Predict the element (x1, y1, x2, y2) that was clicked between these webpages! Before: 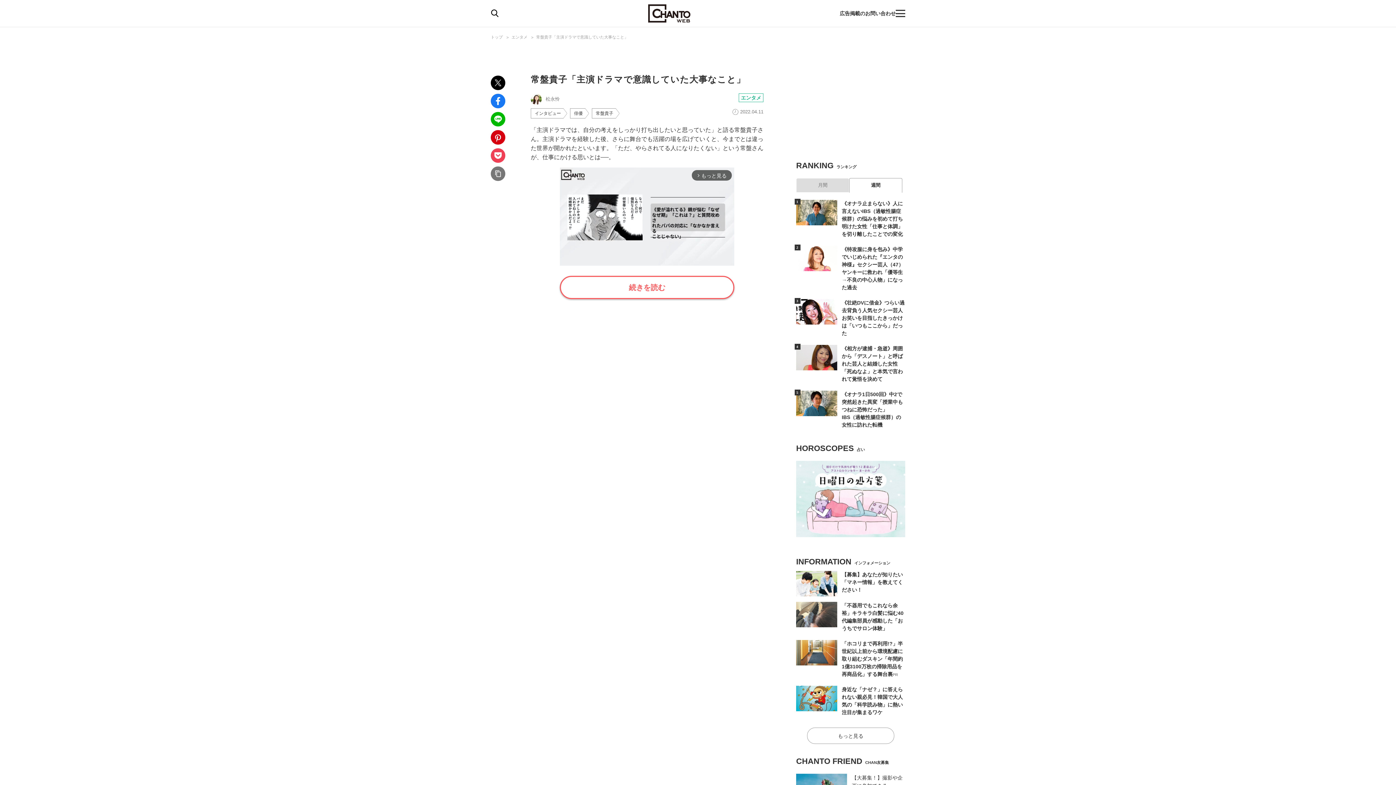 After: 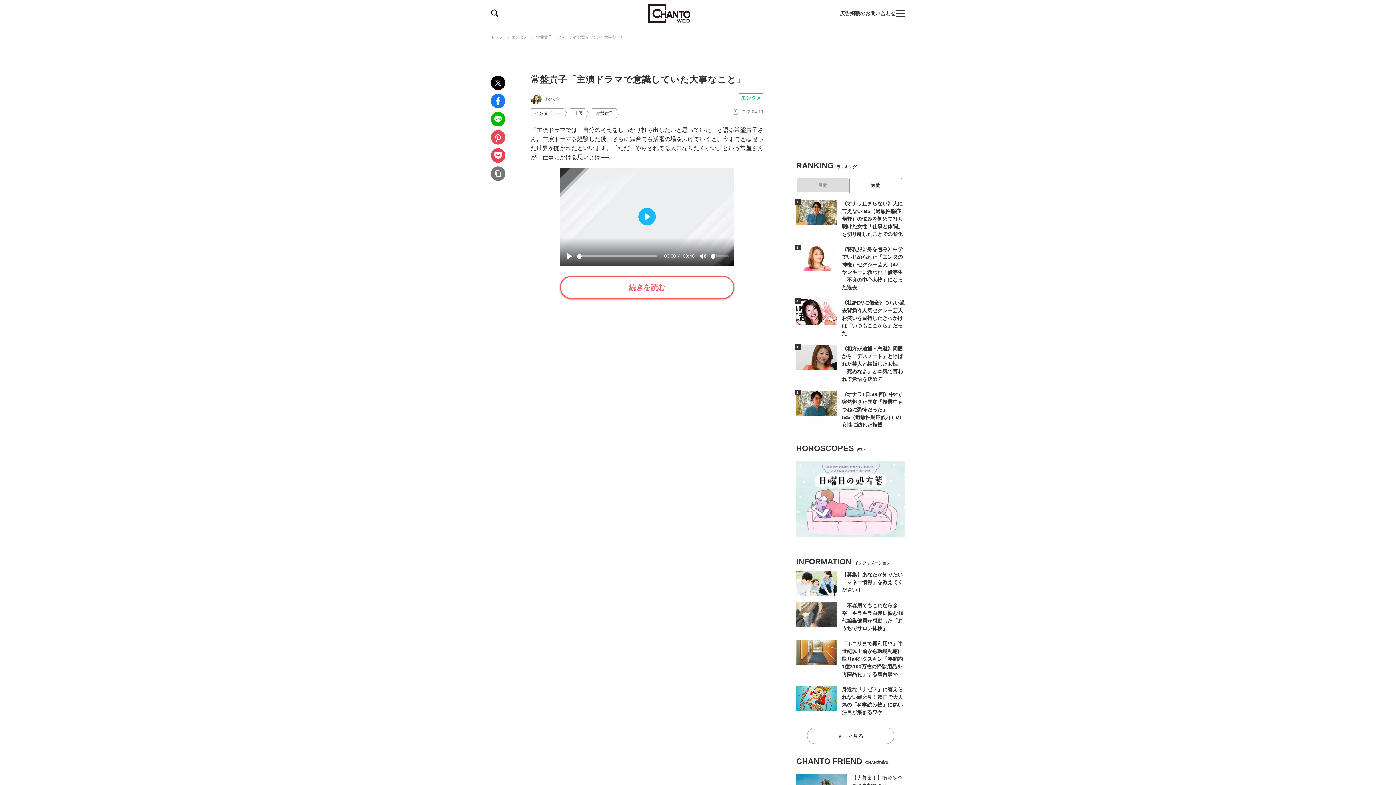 Action: bbox: (490, 130, 505, 144)